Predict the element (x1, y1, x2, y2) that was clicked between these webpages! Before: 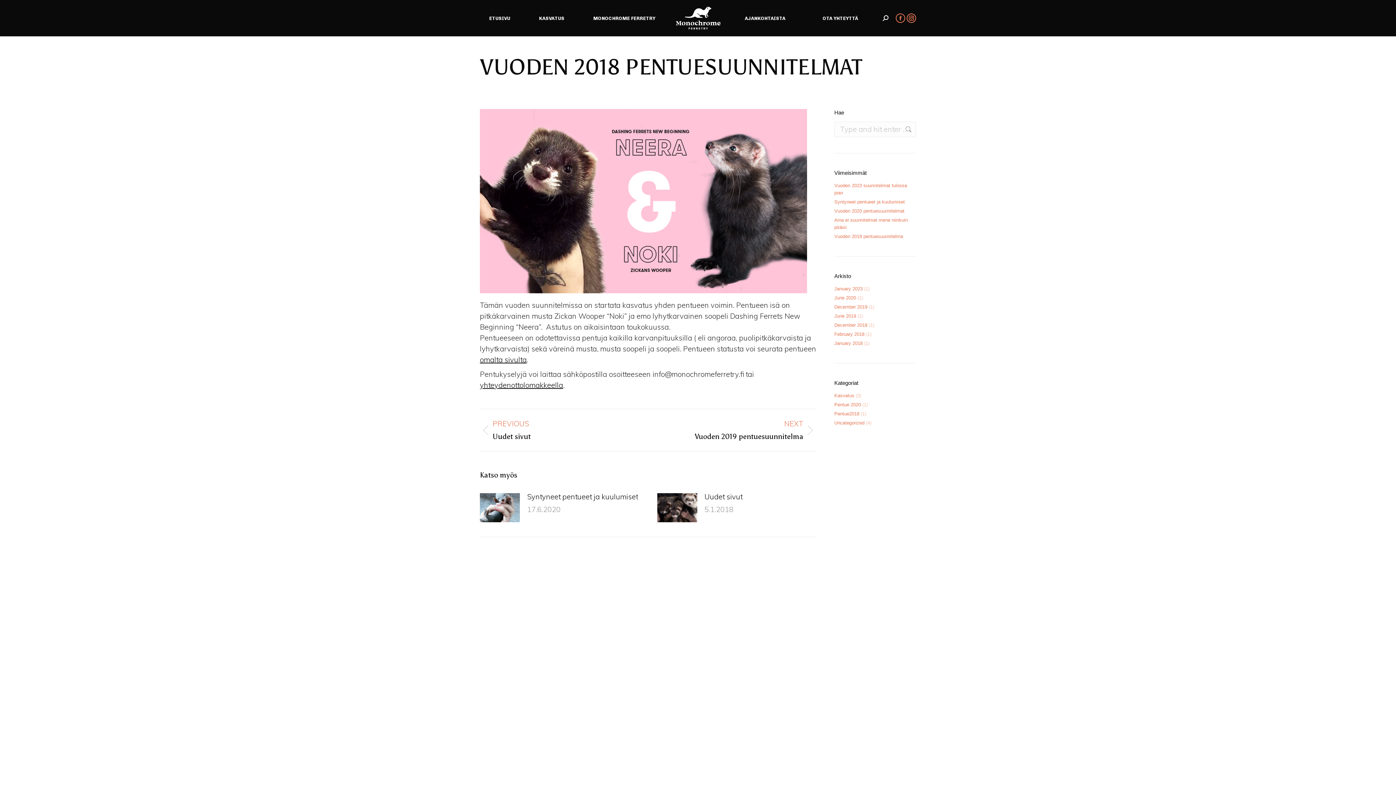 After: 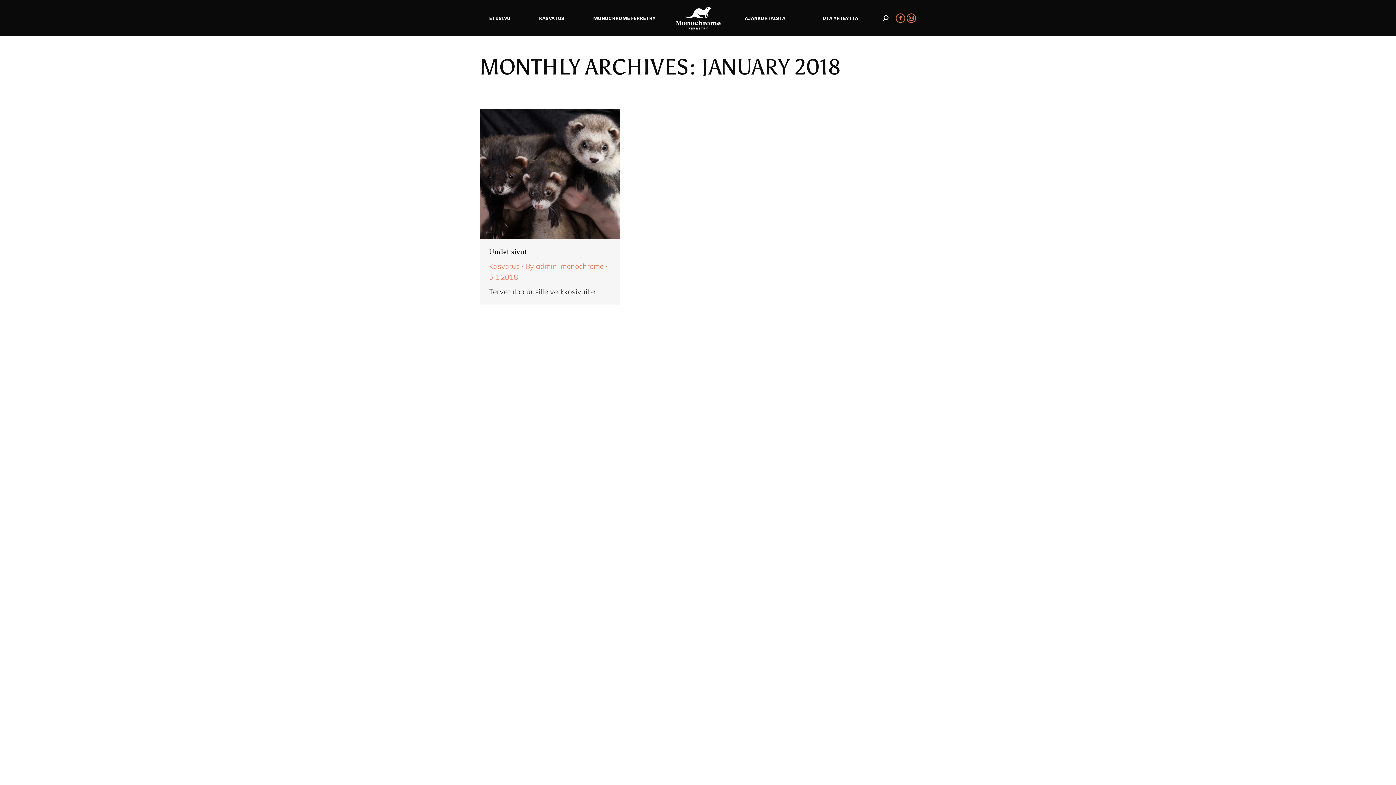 Action: label: January 2018 bbox: (834, 340, 862, 347)